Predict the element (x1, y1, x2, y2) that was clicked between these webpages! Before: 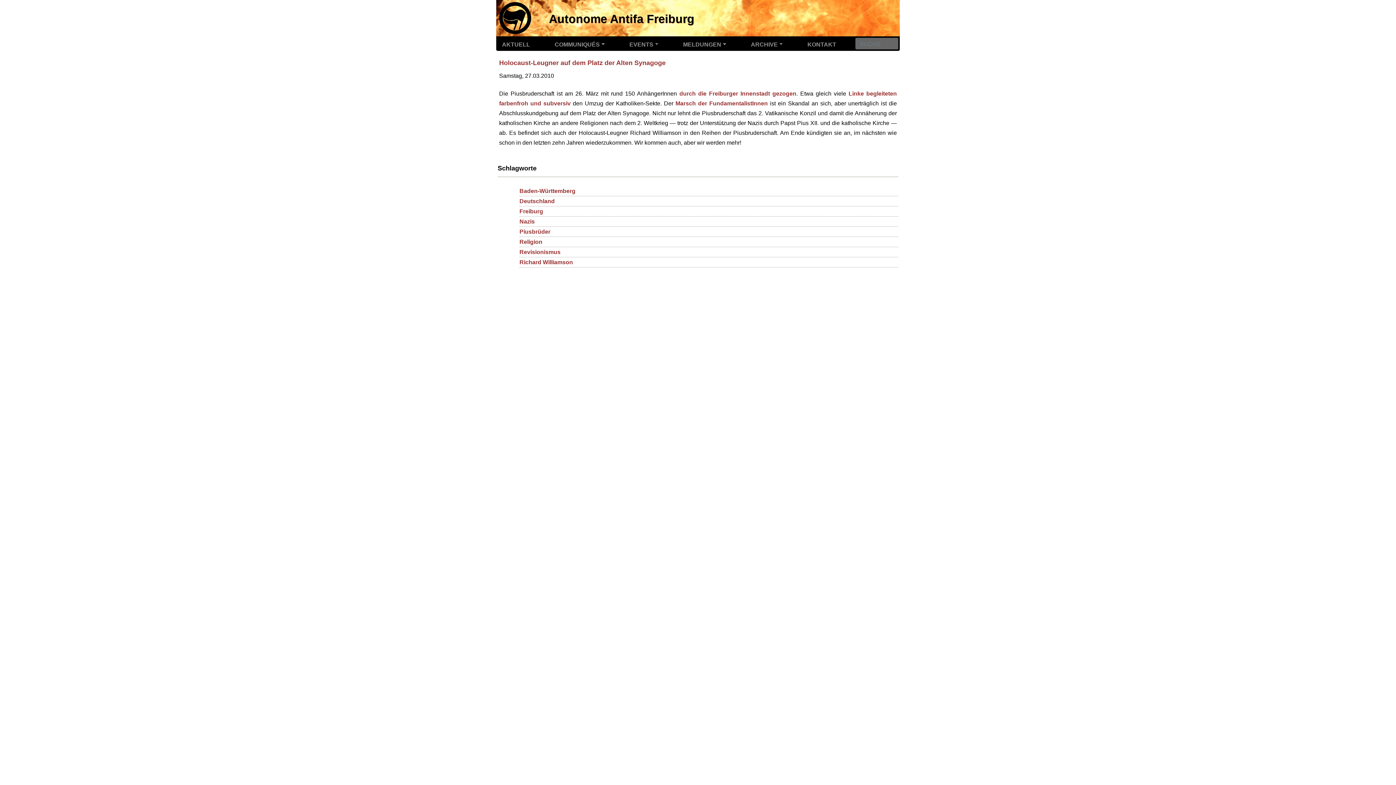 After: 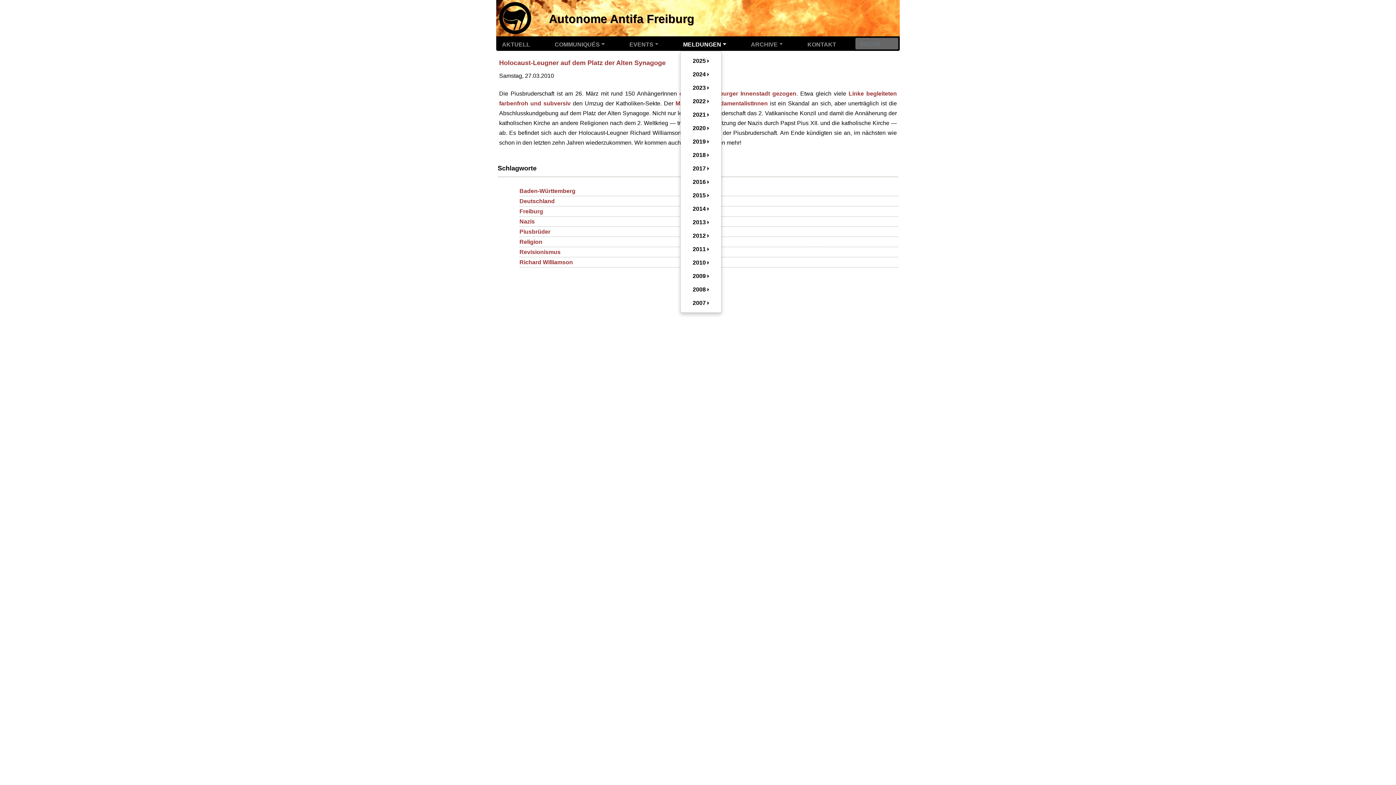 Action: label: MELDUNGEN bbox: (677, 36, 732, 49)